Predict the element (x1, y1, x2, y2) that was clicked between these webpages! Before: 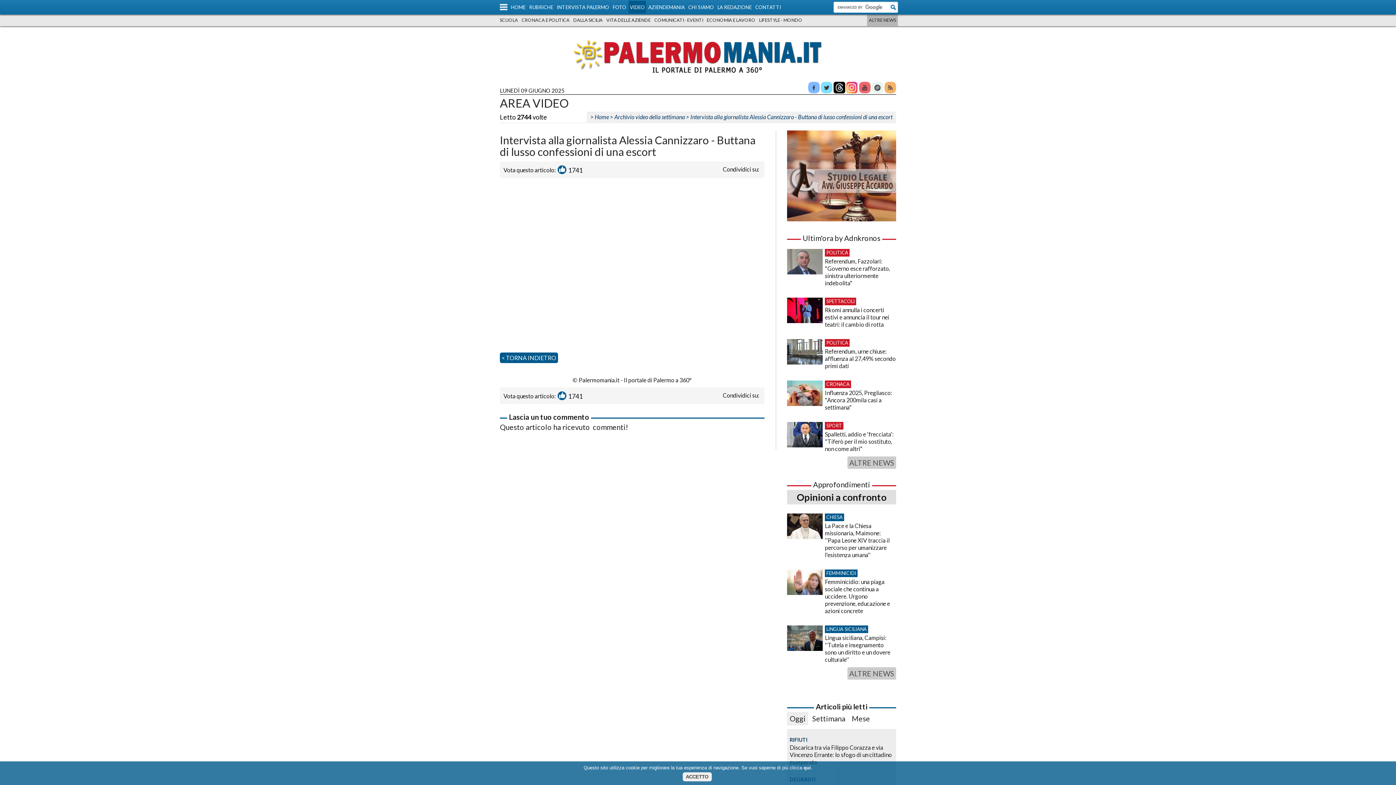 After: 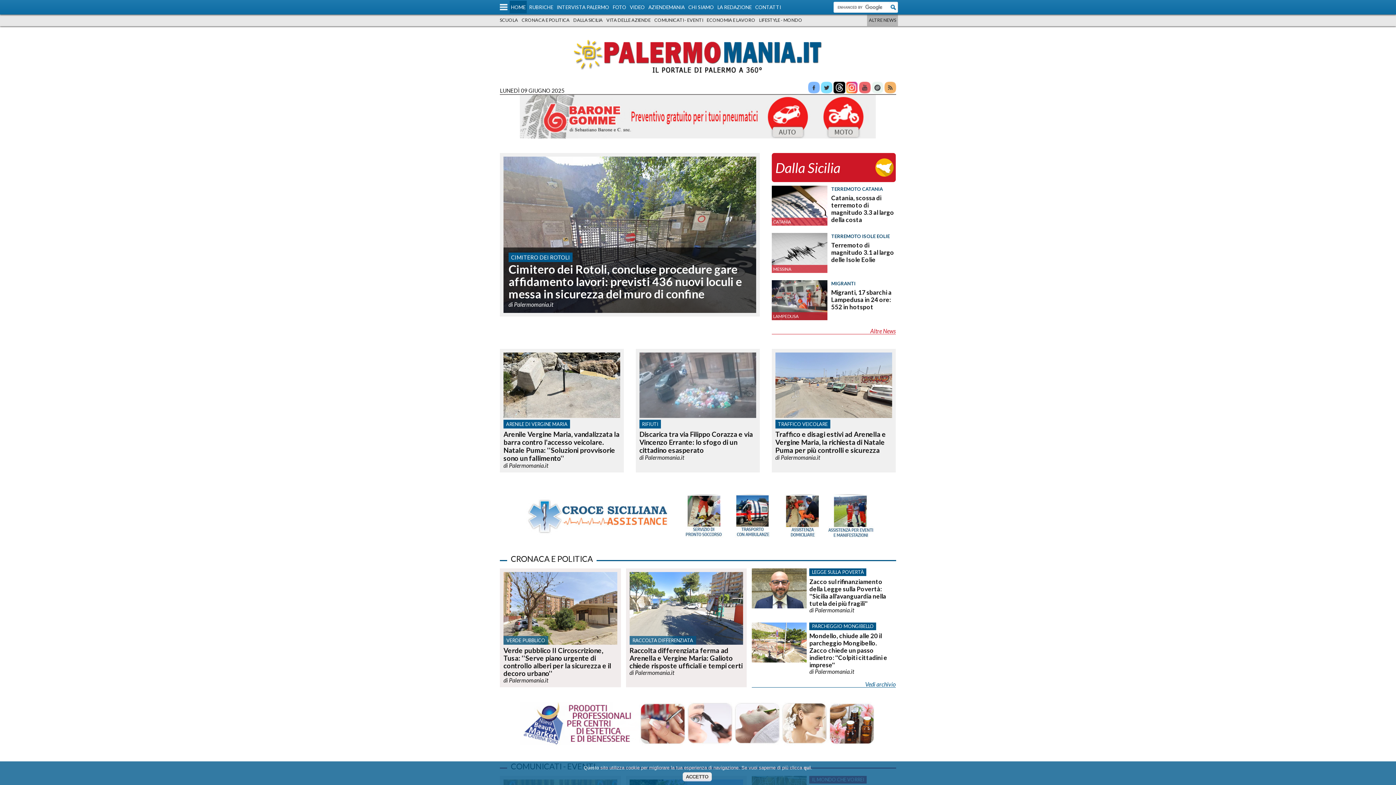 Action: label: HOME bbox: (509, 0, 526, 13)